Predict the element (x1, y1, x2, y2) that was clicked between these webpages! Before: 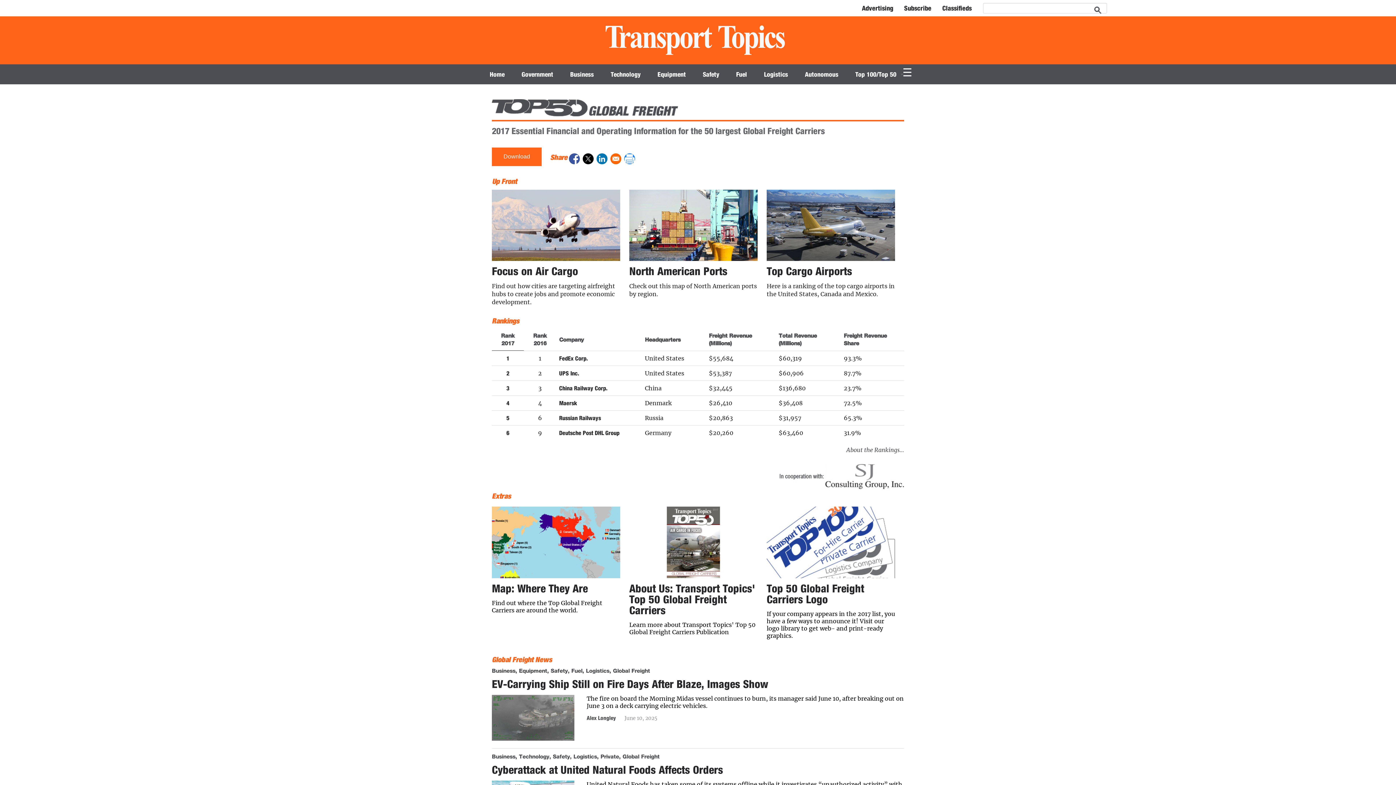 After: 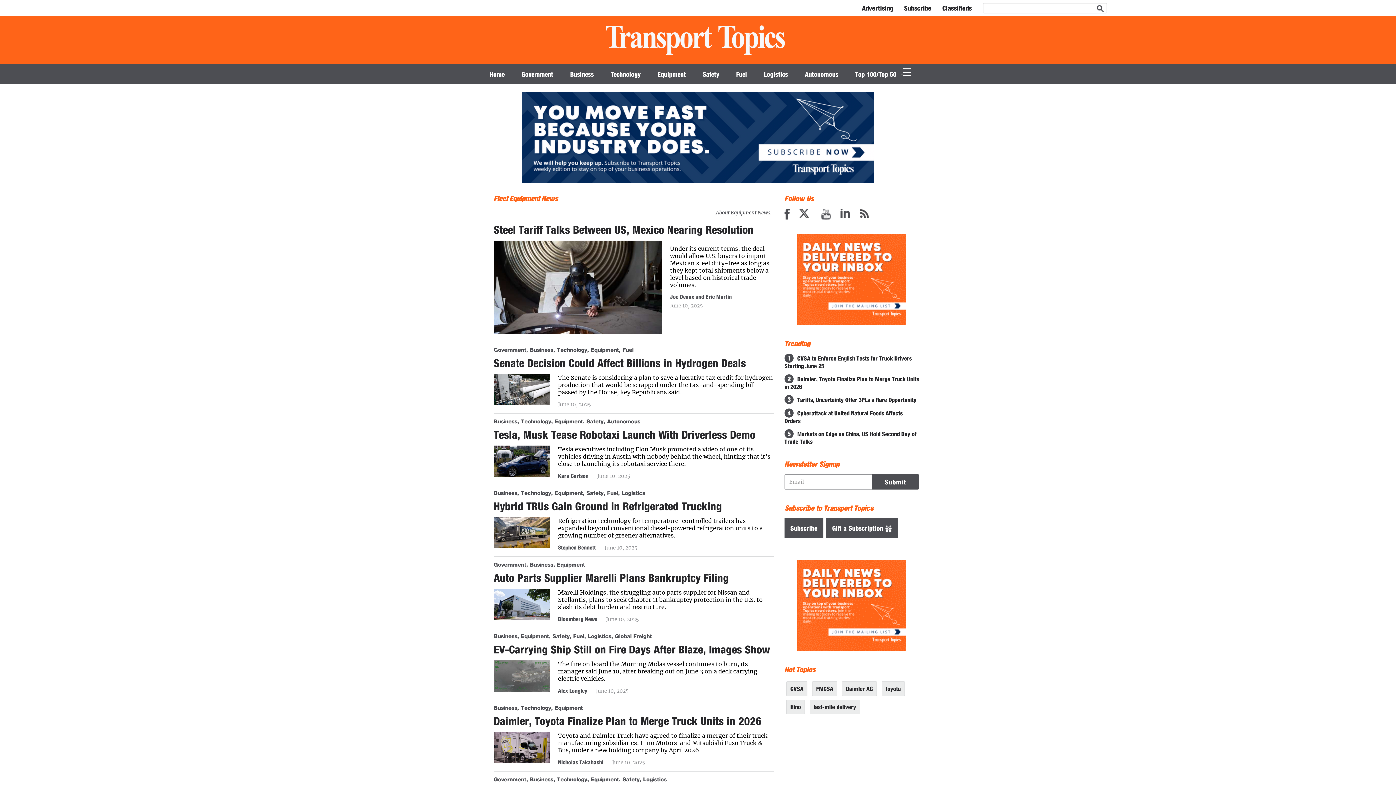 Action: label: Equipment bbox: (650, 64, 693, 84)